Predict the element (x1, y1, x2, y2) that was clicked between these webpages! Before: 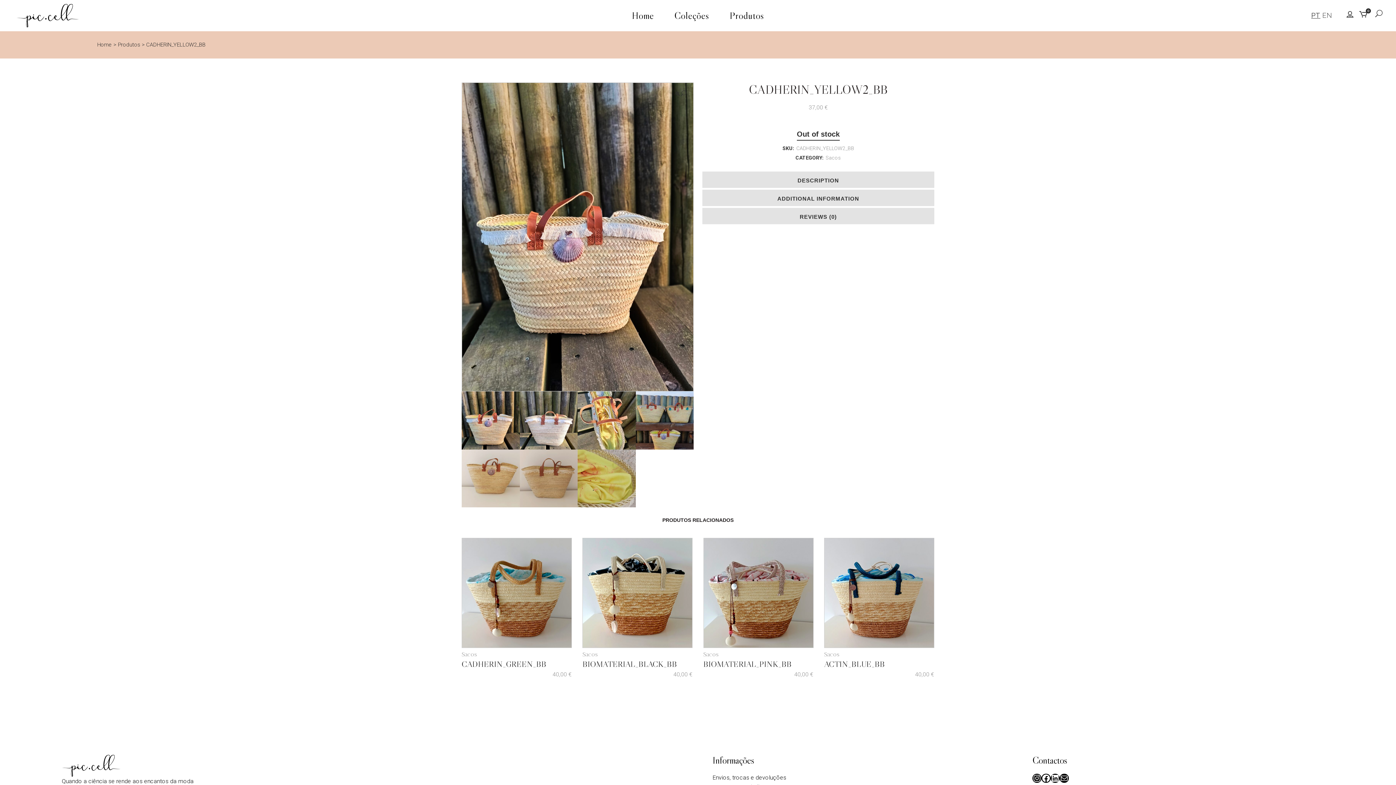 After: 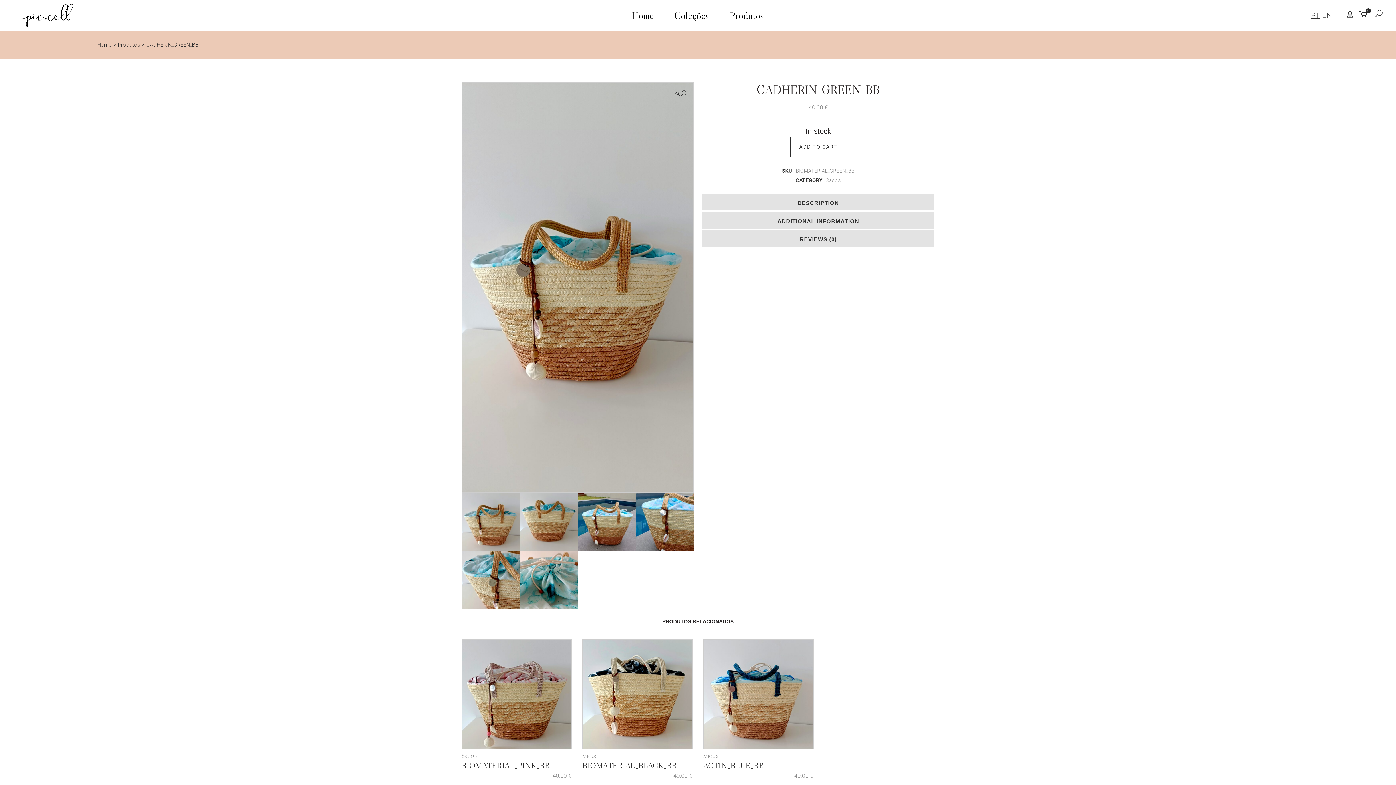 Action: bbox: (461, 661, 571, 679) label: CADHERIN_GREEN_BB
40,00 €